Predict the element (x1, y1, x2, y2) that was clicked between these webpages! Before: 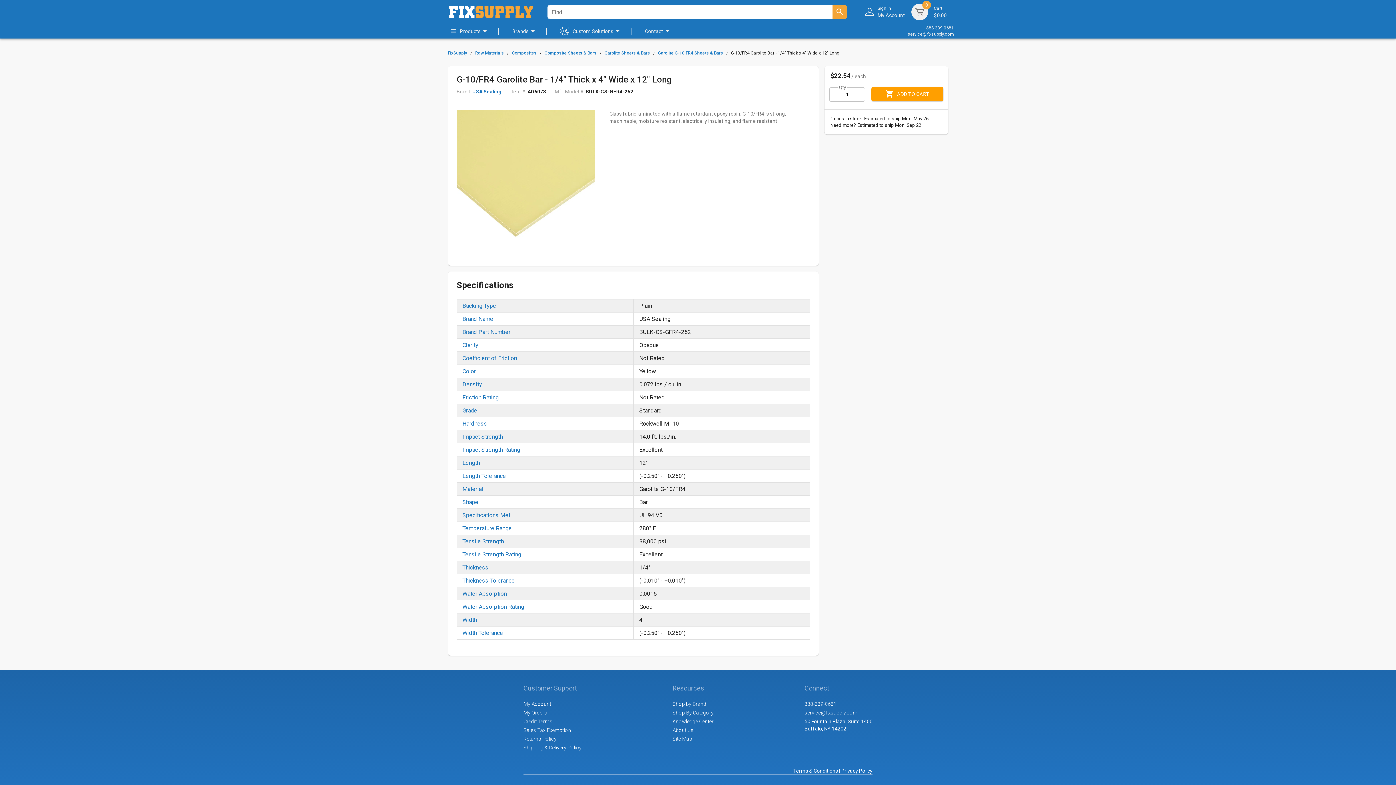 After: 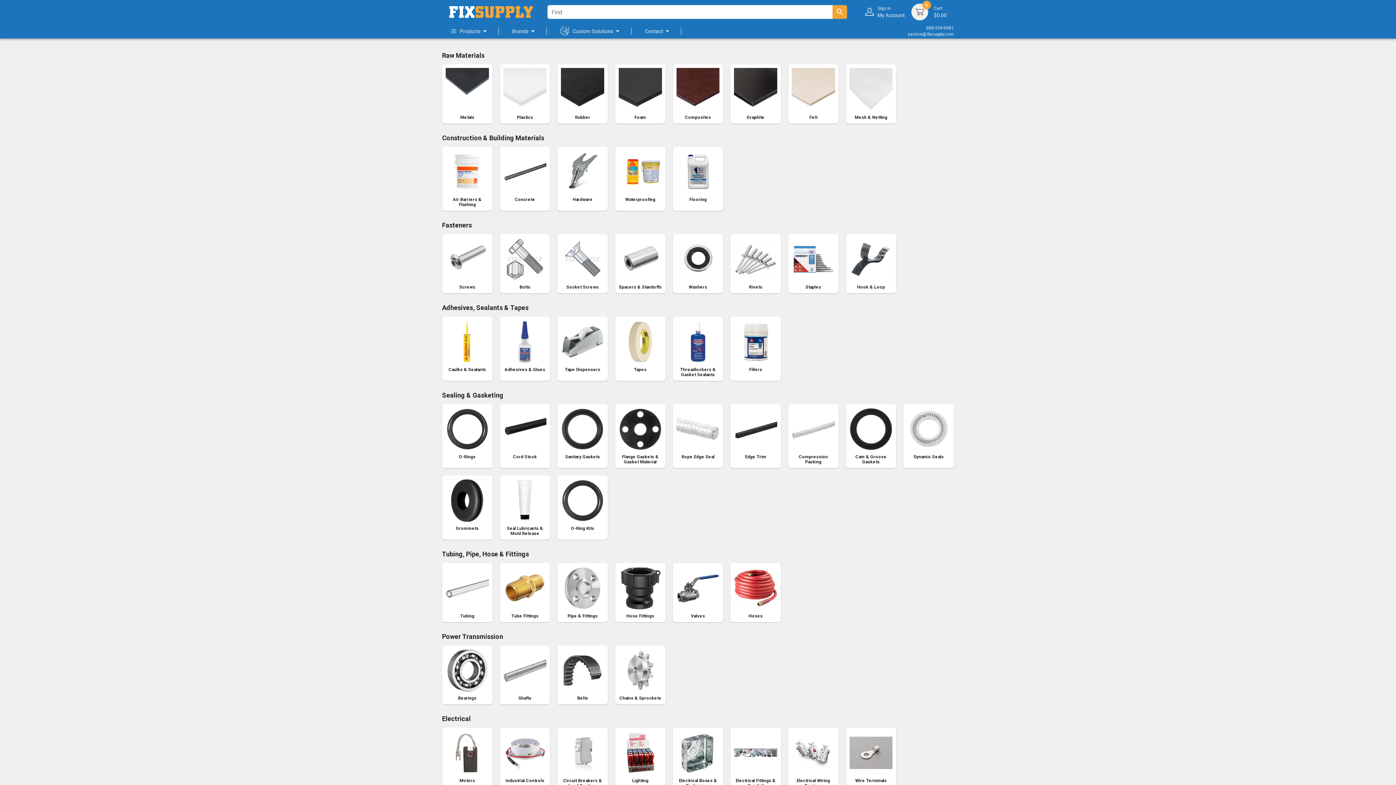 Action: label: Shop By Category bbox: (672, 710, 713, 716)